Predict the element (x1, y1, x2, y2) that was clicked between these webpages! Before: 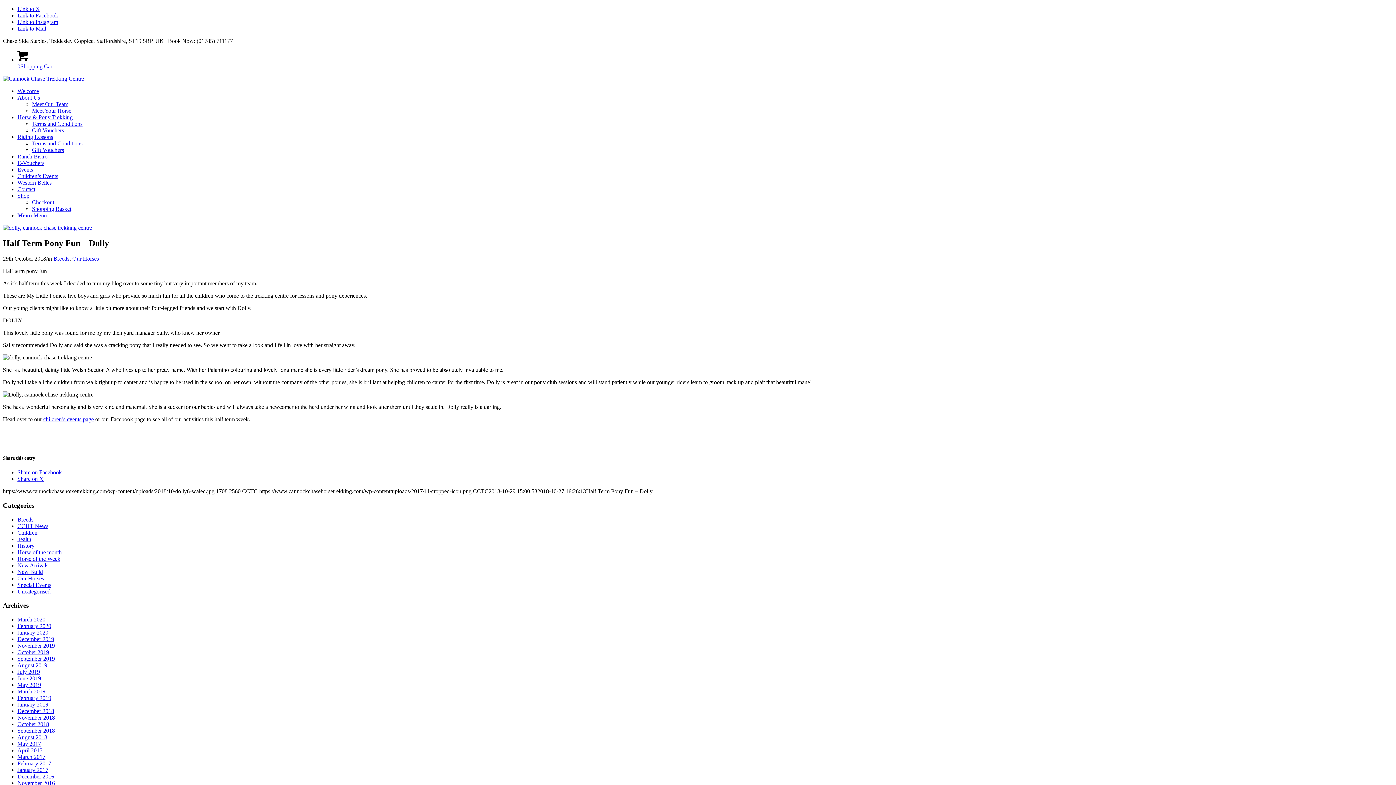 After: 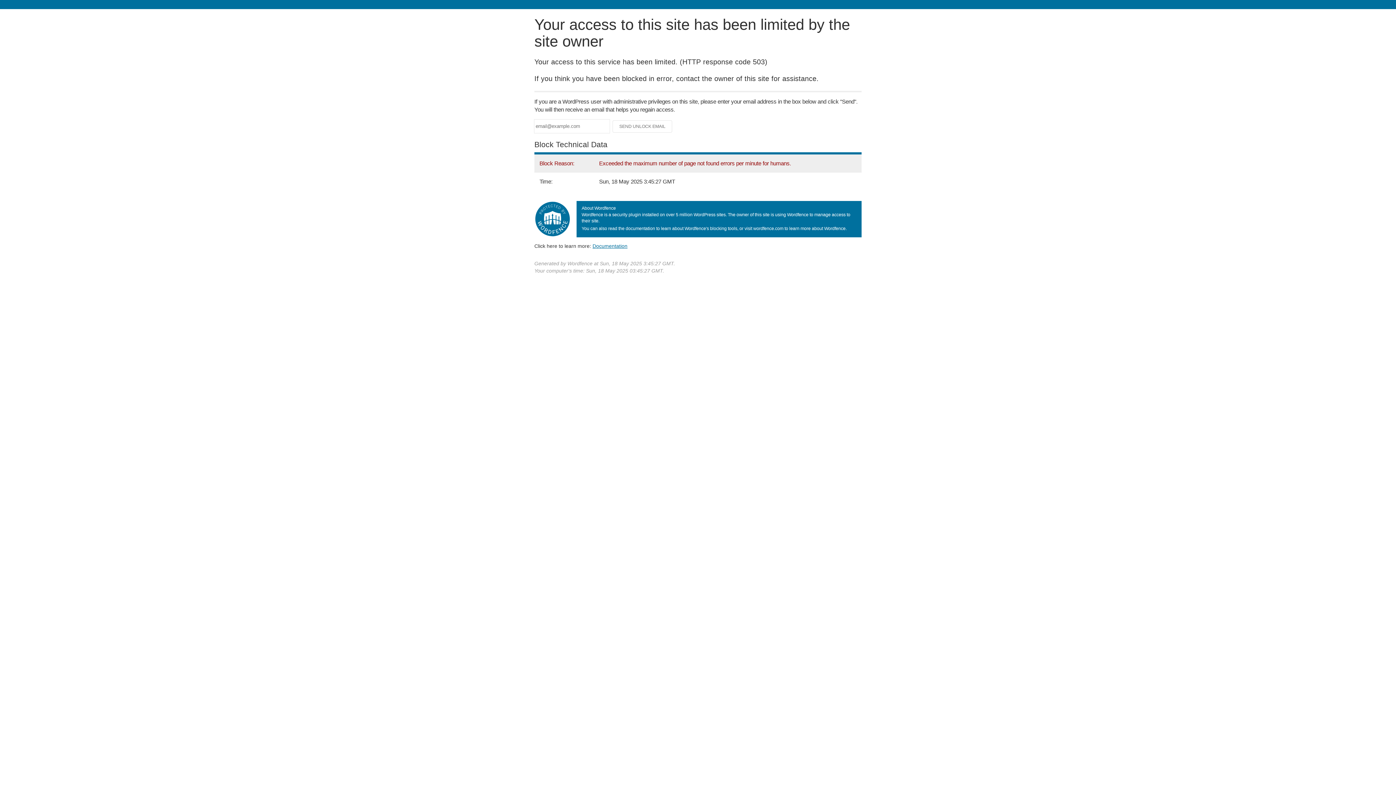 Action: label: March 2017 bbox: (17, 754, 45, 760)